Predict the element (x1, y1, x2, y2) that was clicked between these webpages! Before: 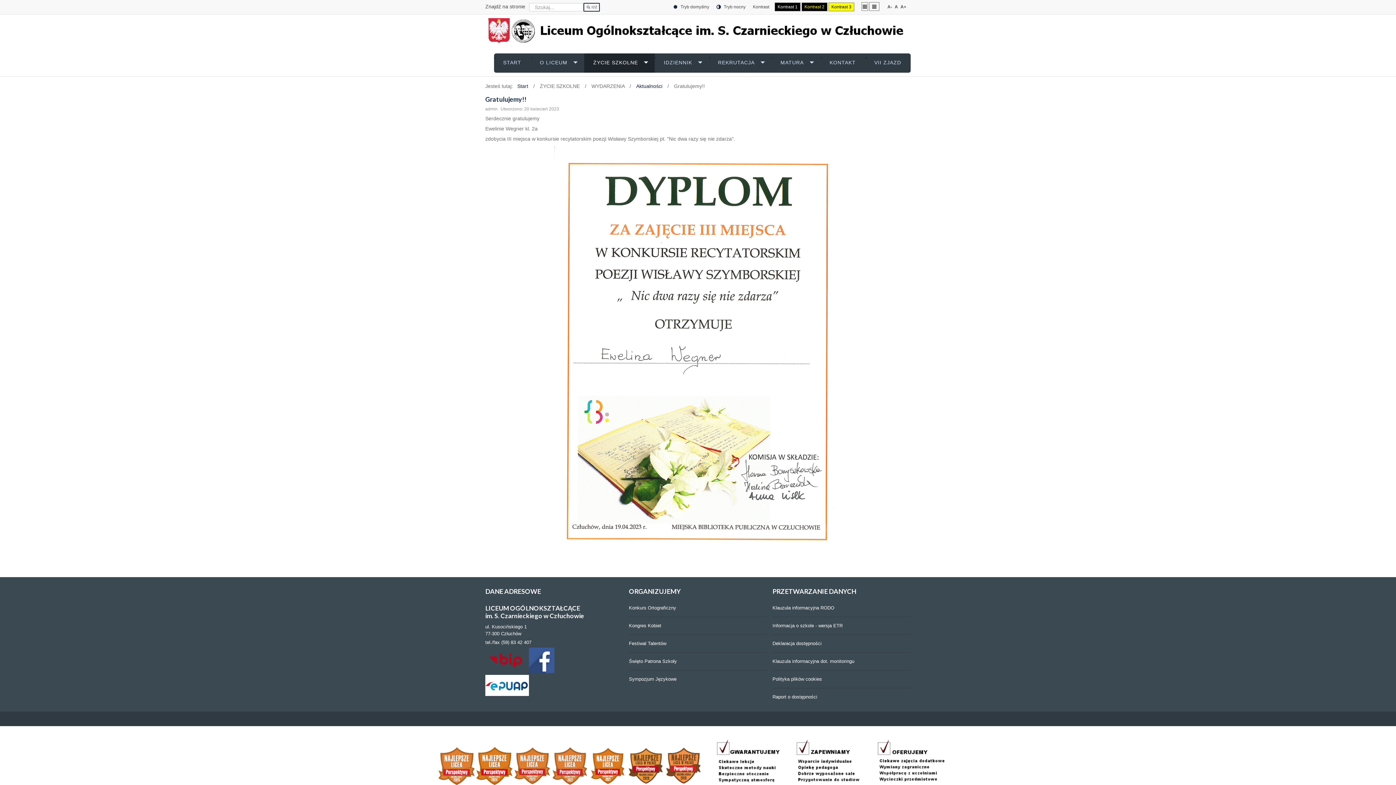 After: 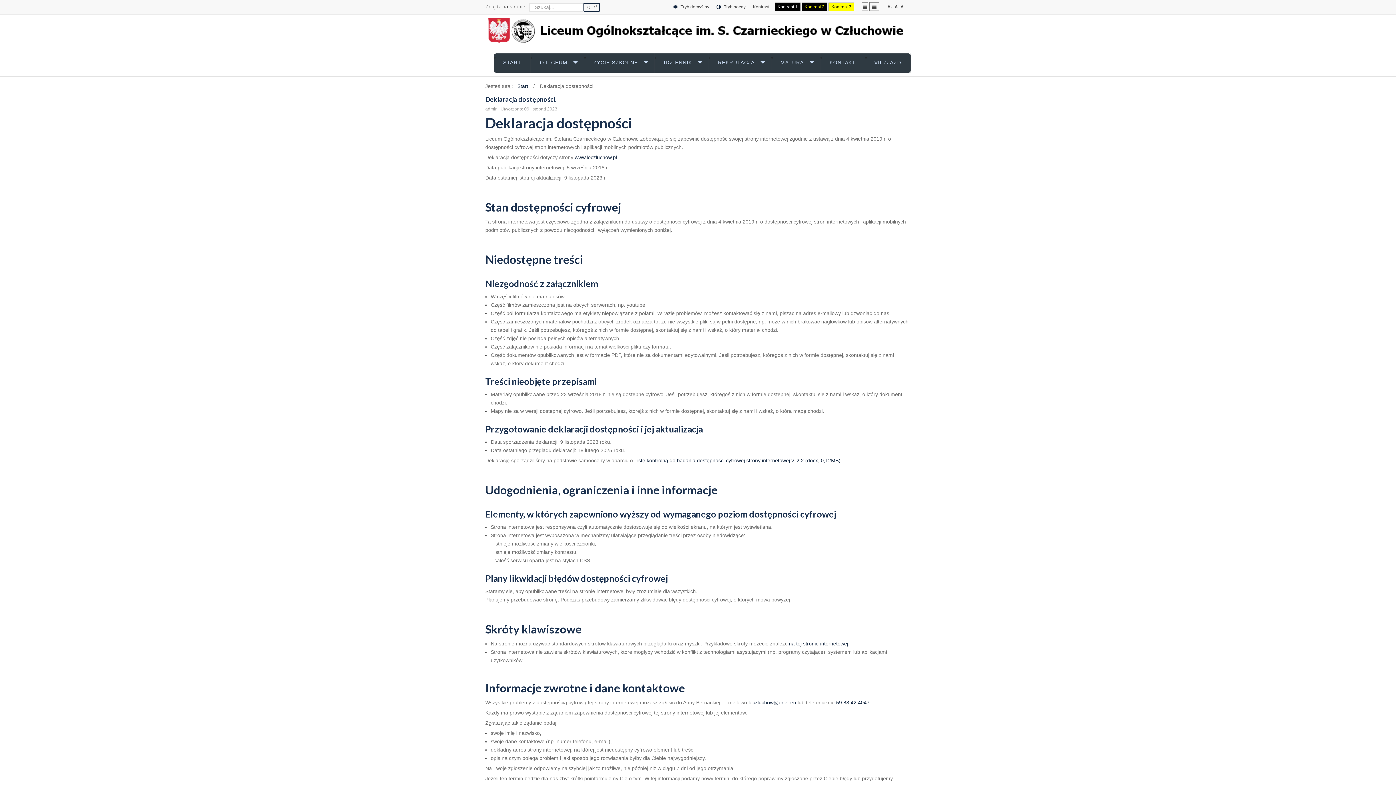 Action: bbox: (772, 634, 910, 652) label: Deklaracja dostępności